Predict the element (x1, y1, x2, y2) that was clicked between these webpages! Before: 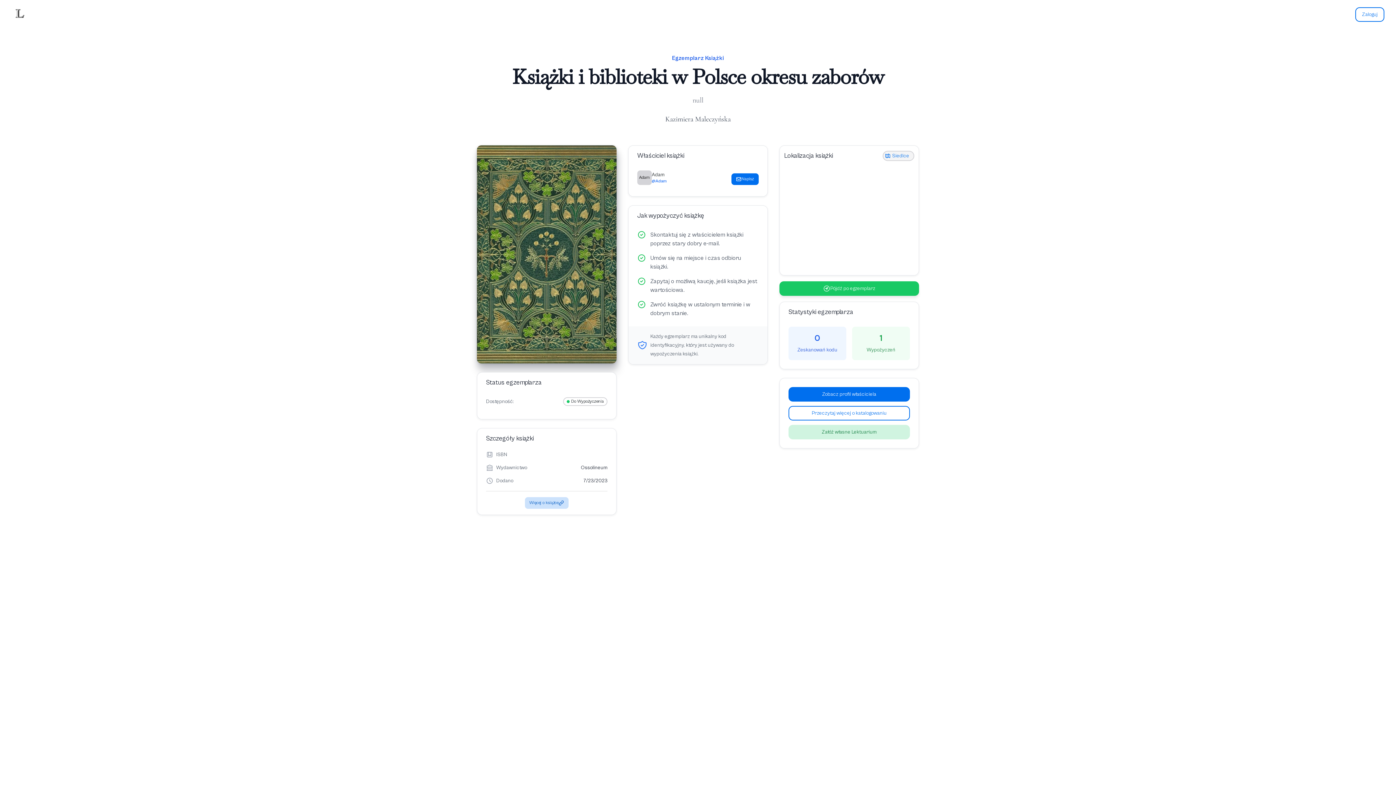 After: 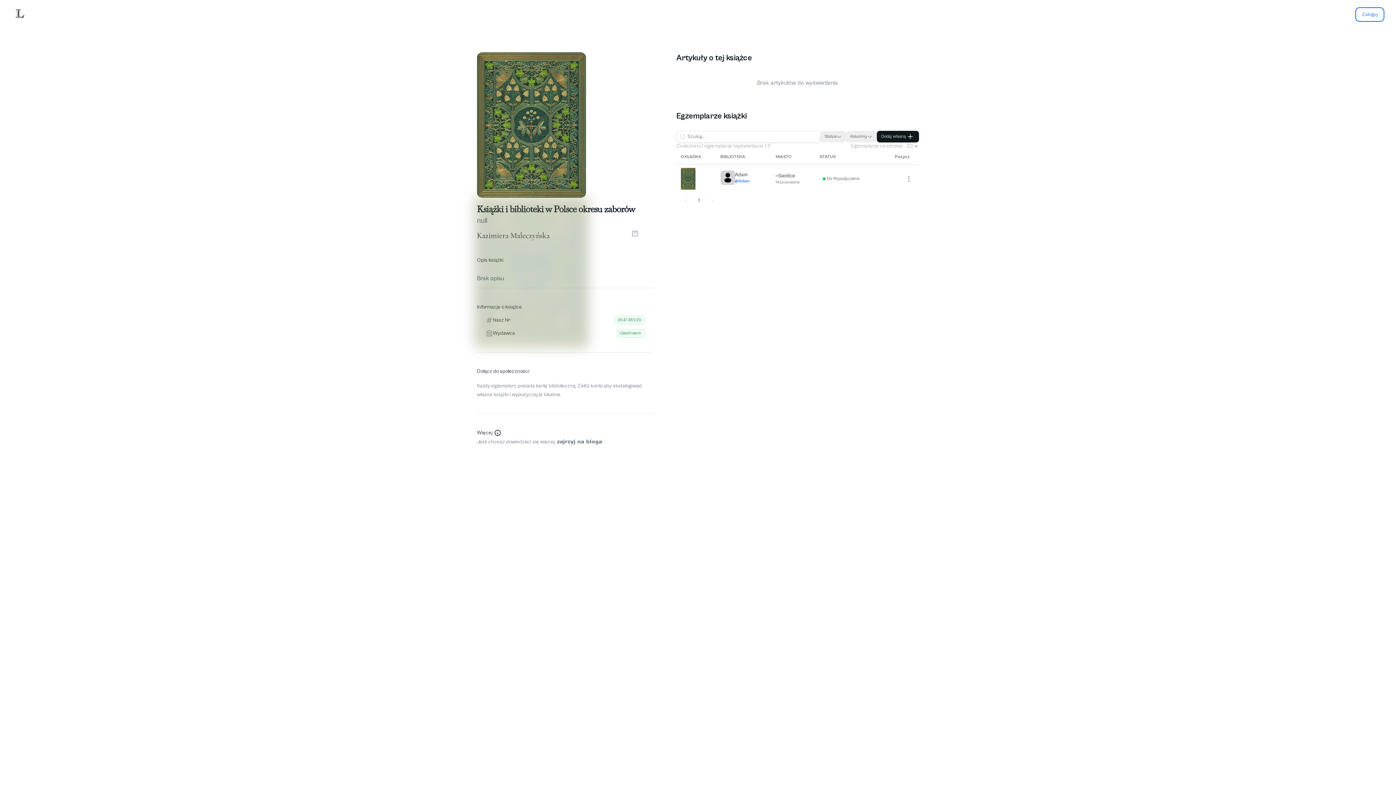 Action: label: Więcej o książce bbox: (525, 497, 568, 509)